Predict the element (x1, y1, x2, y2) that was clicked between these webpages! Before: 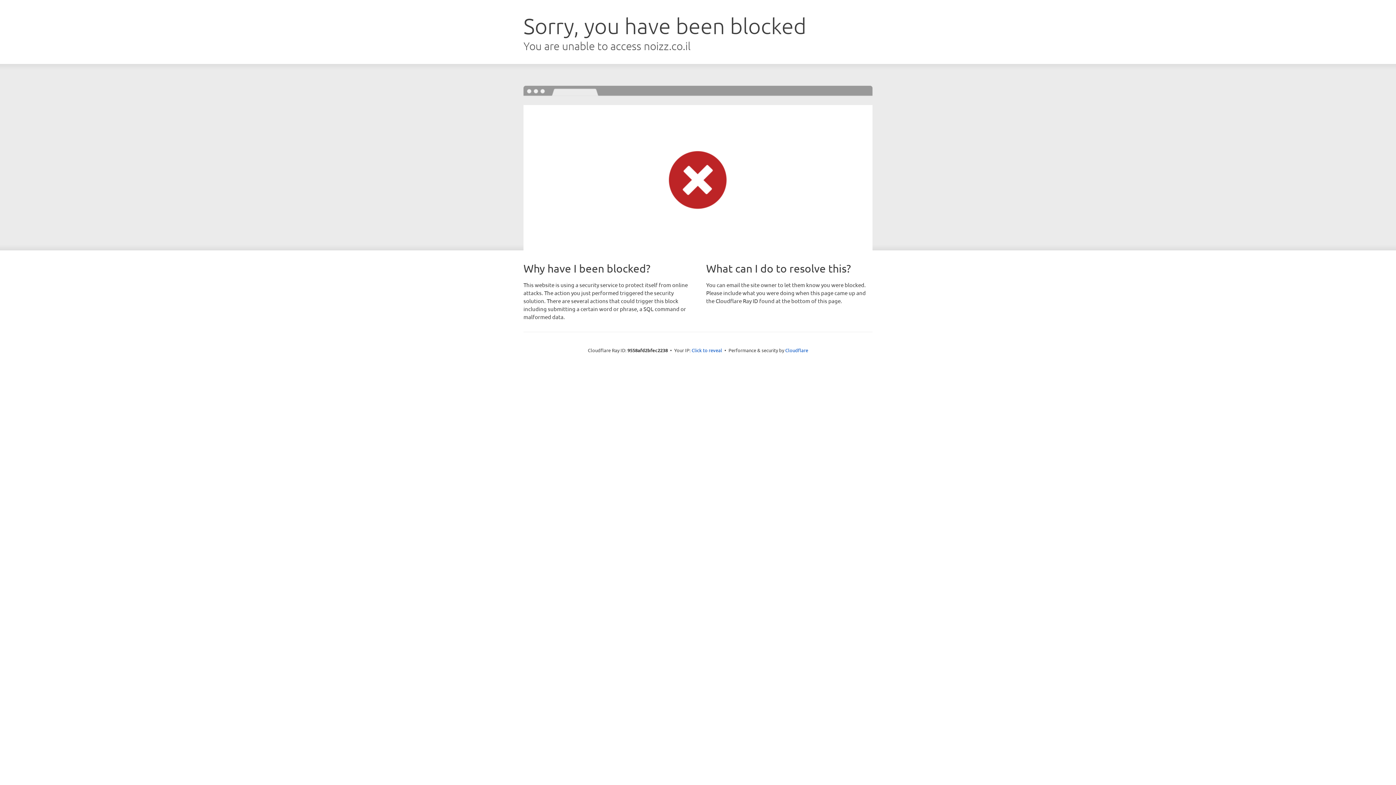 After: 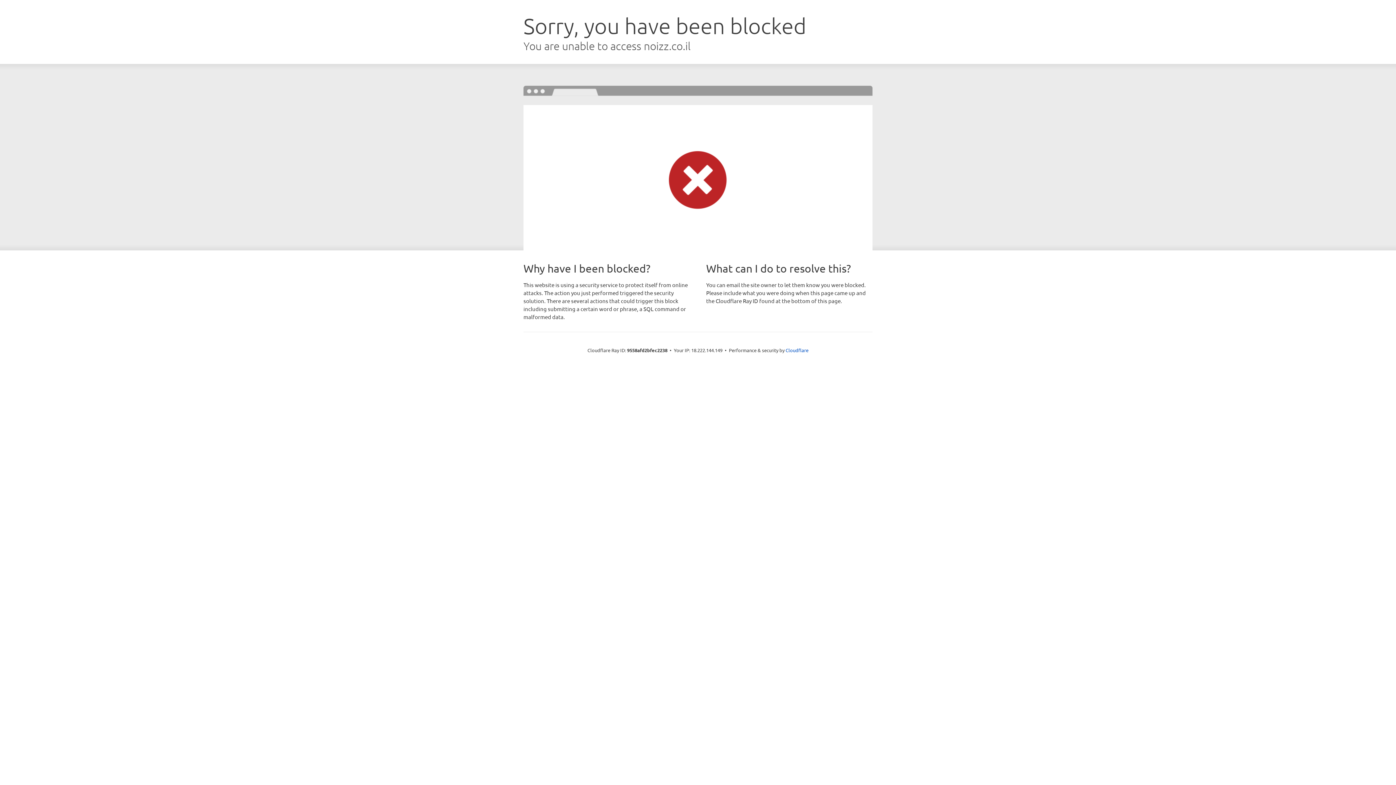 Action: bbox: (691, 346, 722, 353) label: Click to reveal